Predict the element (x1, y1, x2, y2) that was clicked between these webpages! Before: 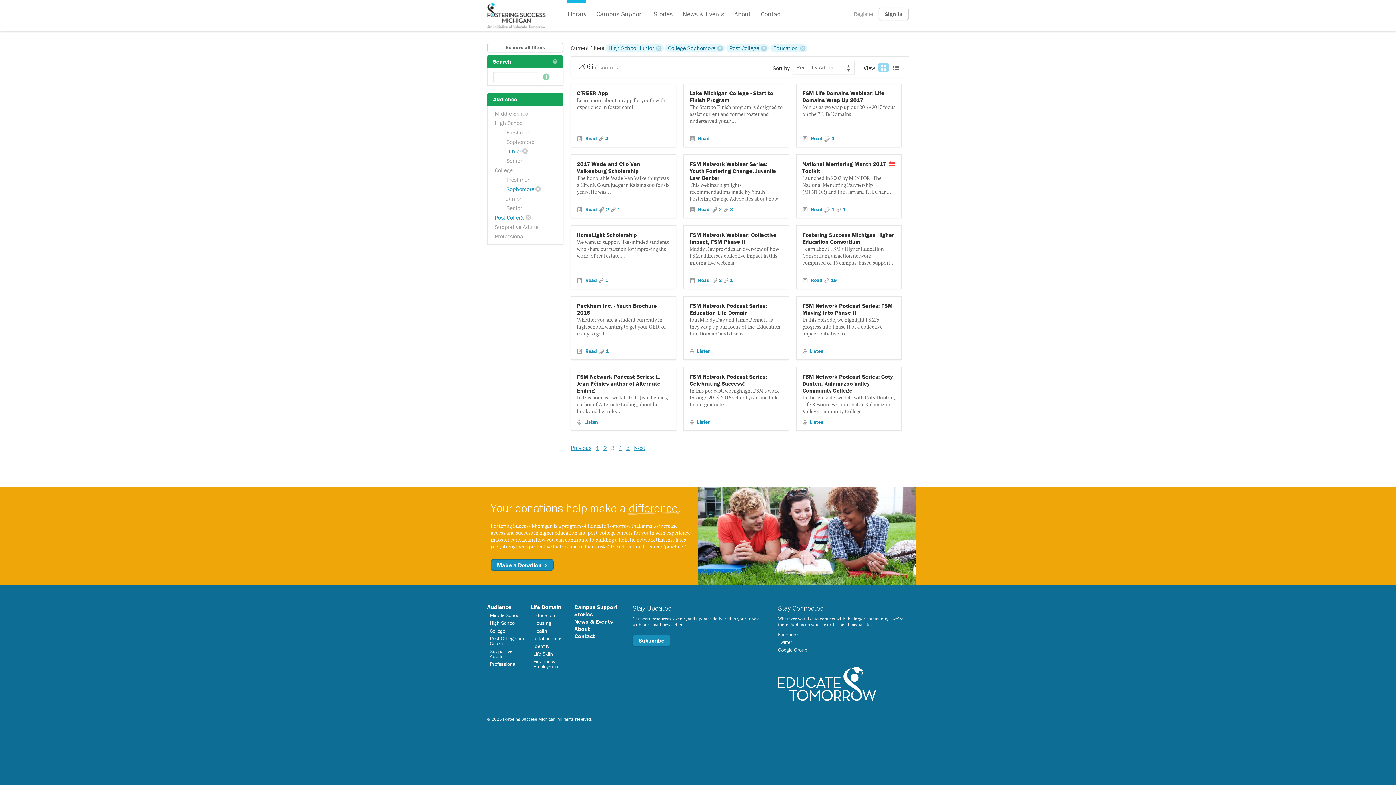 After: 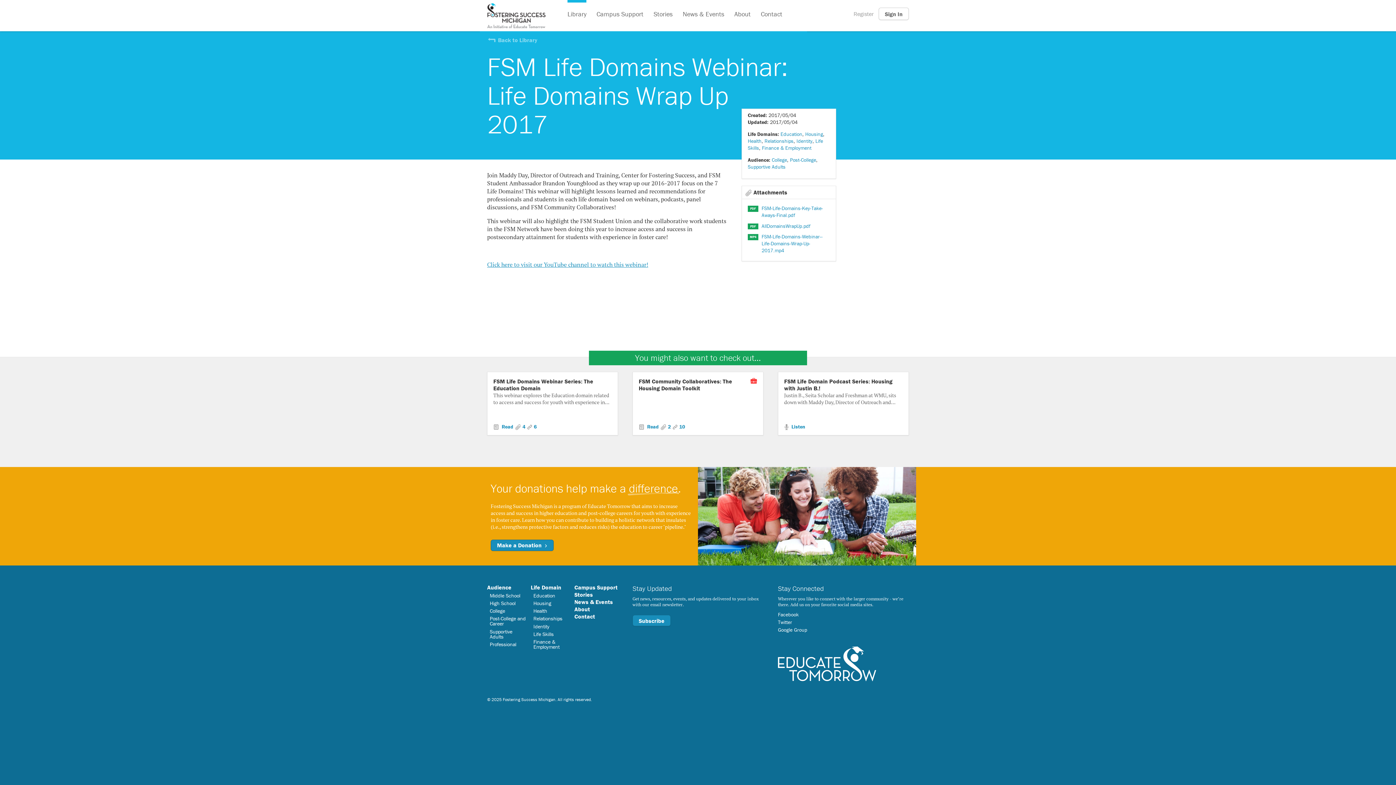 Action: label: FSM Life Domains Webinar: Life Domains Wrap Up 2017 bbox: (802, 89, 895, 103)